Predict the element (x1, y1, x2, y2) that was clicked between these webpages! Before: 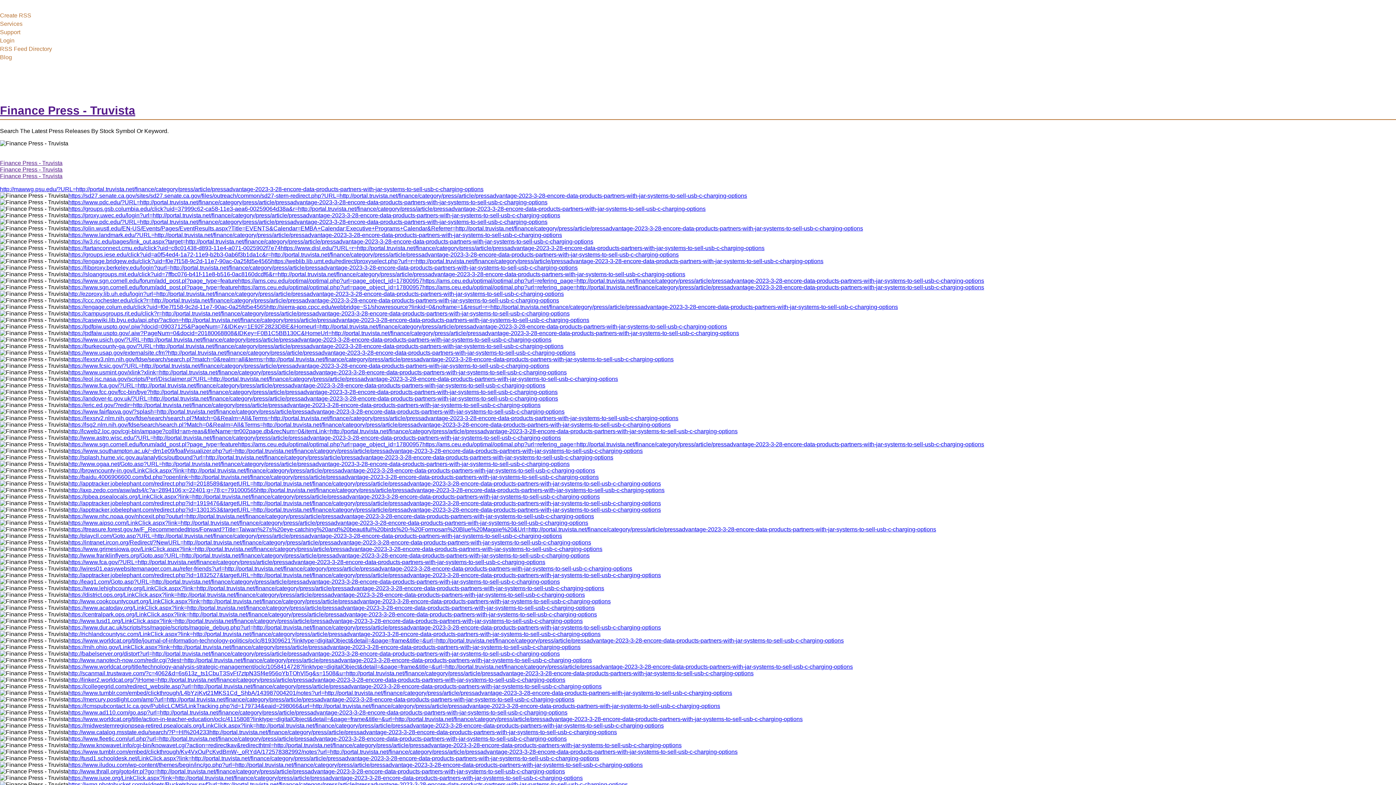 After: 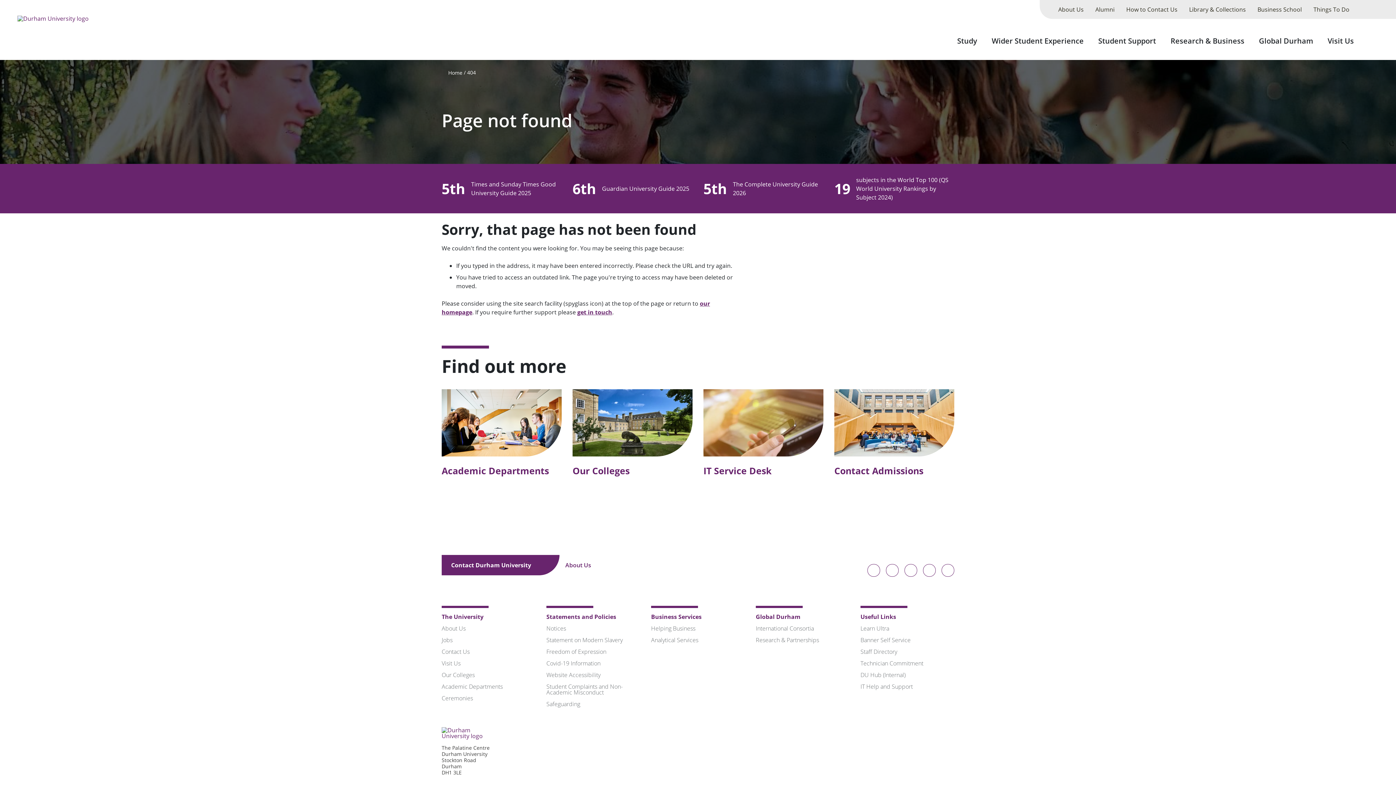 Action: bbox: (68, 624, 661, 630) label: https://www.dur.ac.uk/scripts/rss/magpie/scripts/magpie_debug.php?url=http://portal.truvista.net/finance/category/press/article/pressadvantage-2023-3-28-encore-data-products-partners-with-jar-systems-to-sell-usb-c-charging-options